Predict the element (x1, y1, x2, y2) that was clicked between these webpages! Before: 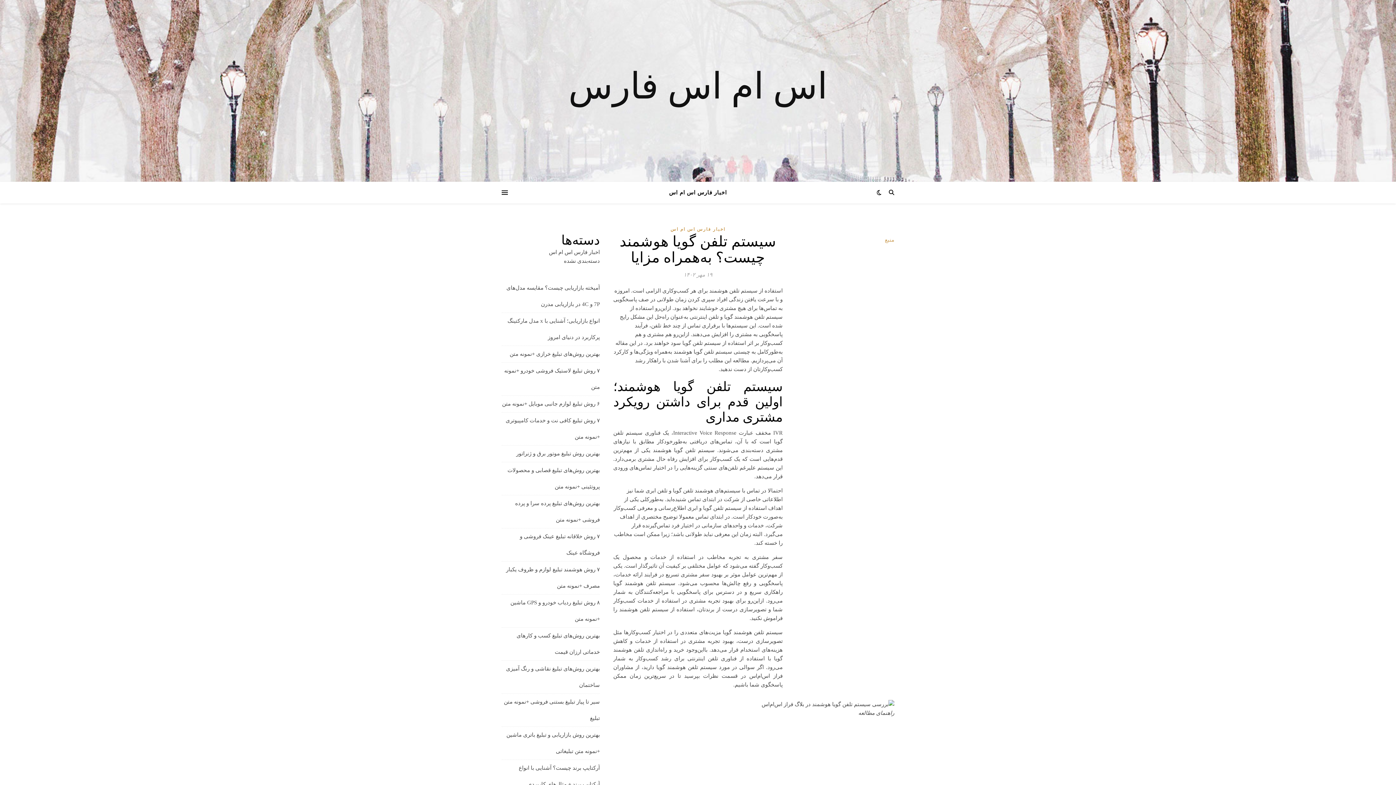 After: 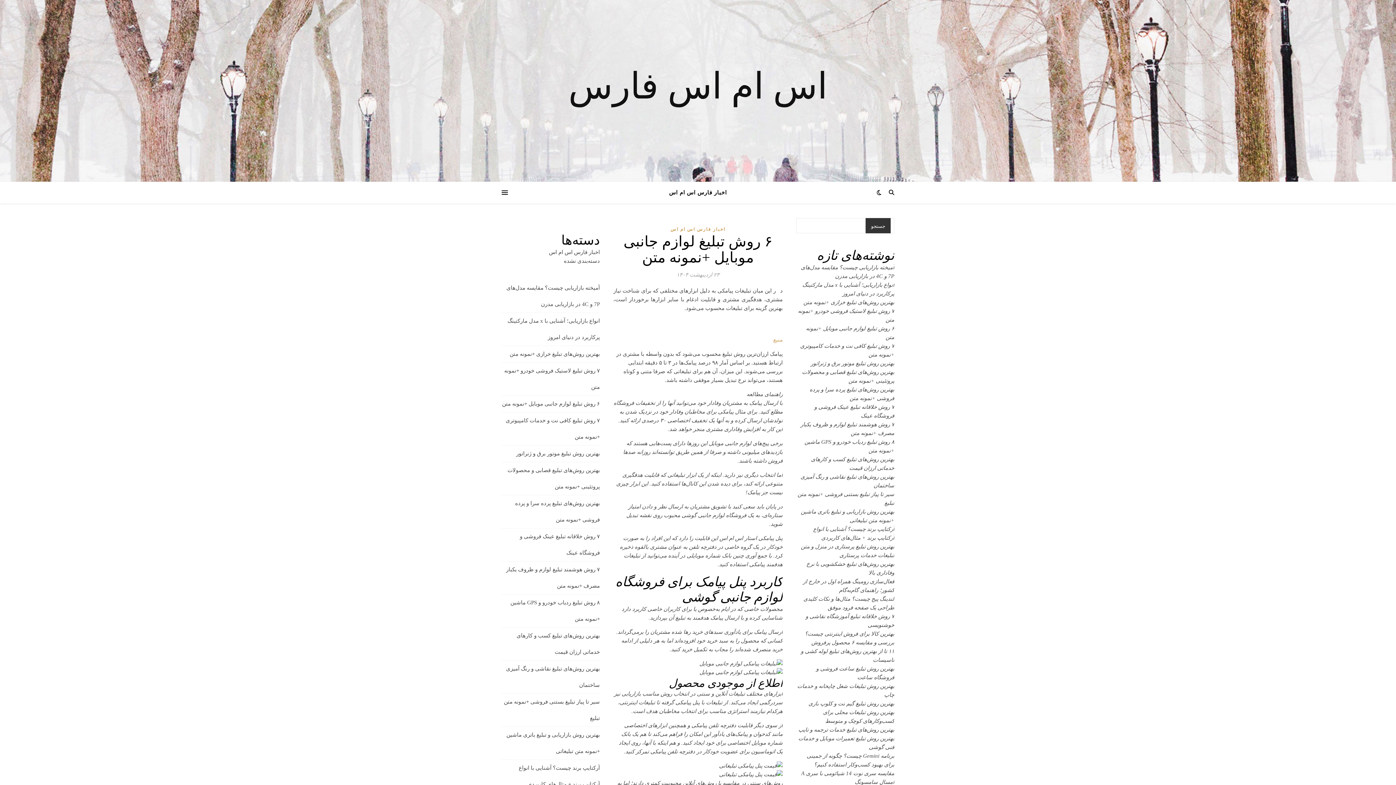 Action: bbox: (502, 401, 600, 406) label: ۶ روش تبلیغ لوازم جانبی موبایل +نمونه متن